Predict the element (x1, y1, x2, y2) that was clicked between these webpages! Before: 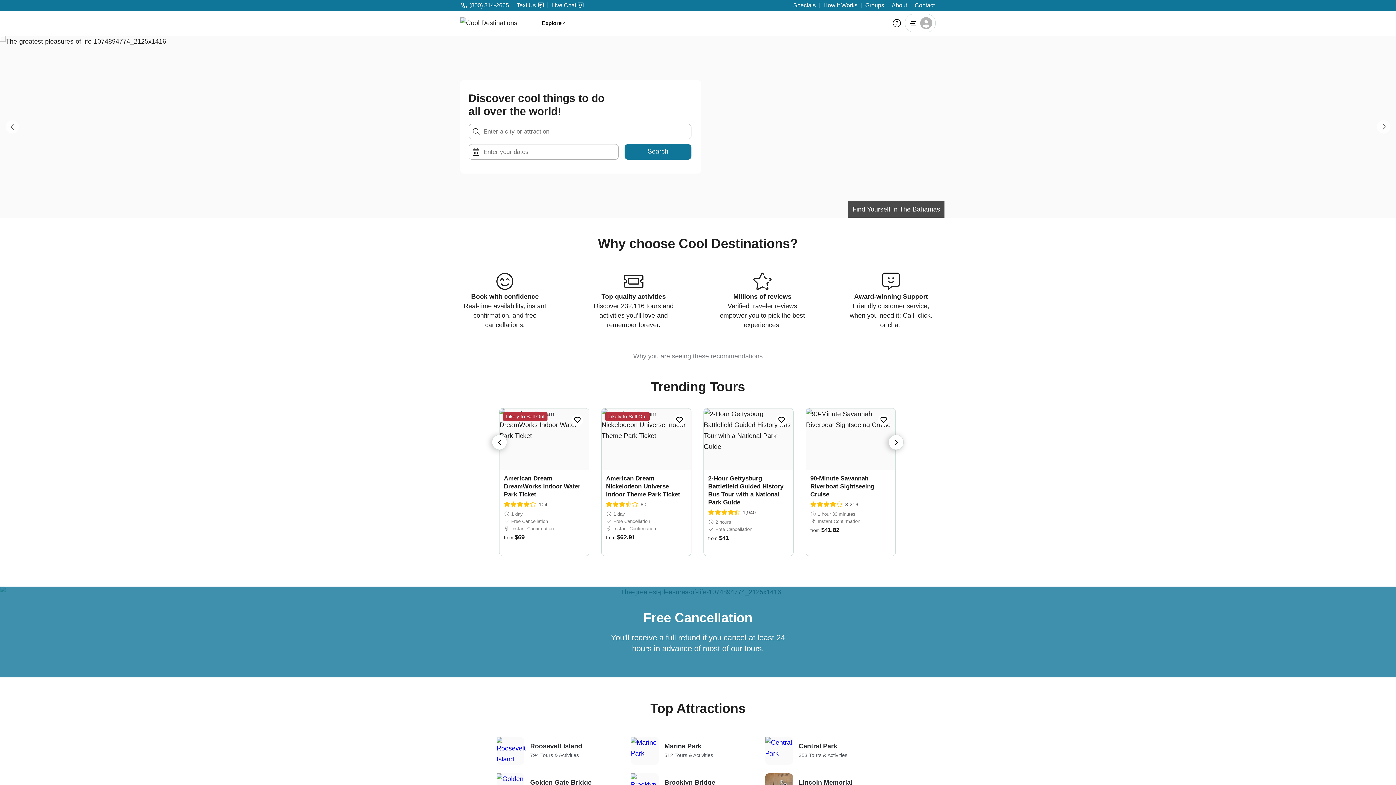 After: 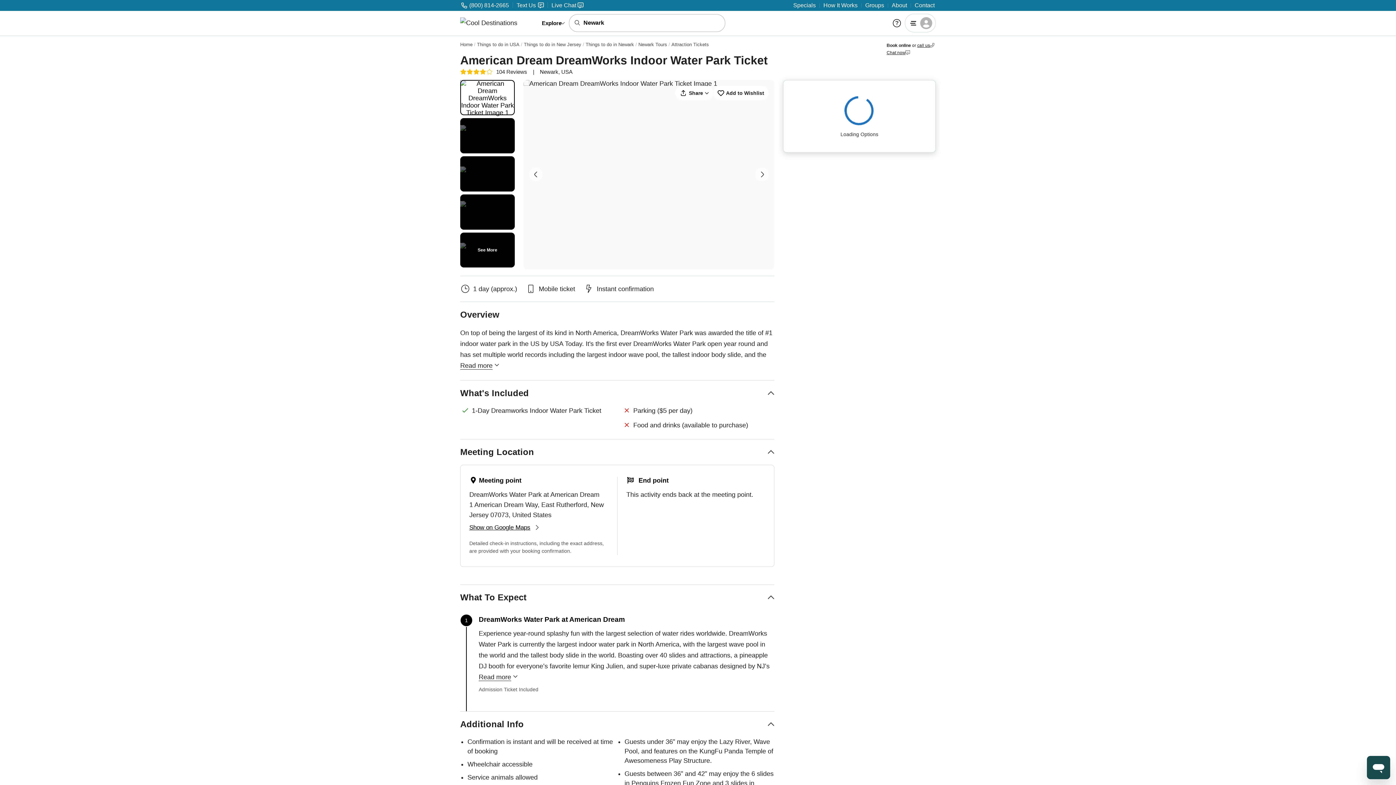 Action: bbox: (504, 475, 580, 498) label: American Dream DreamWorks Indoor Water Park Ticket